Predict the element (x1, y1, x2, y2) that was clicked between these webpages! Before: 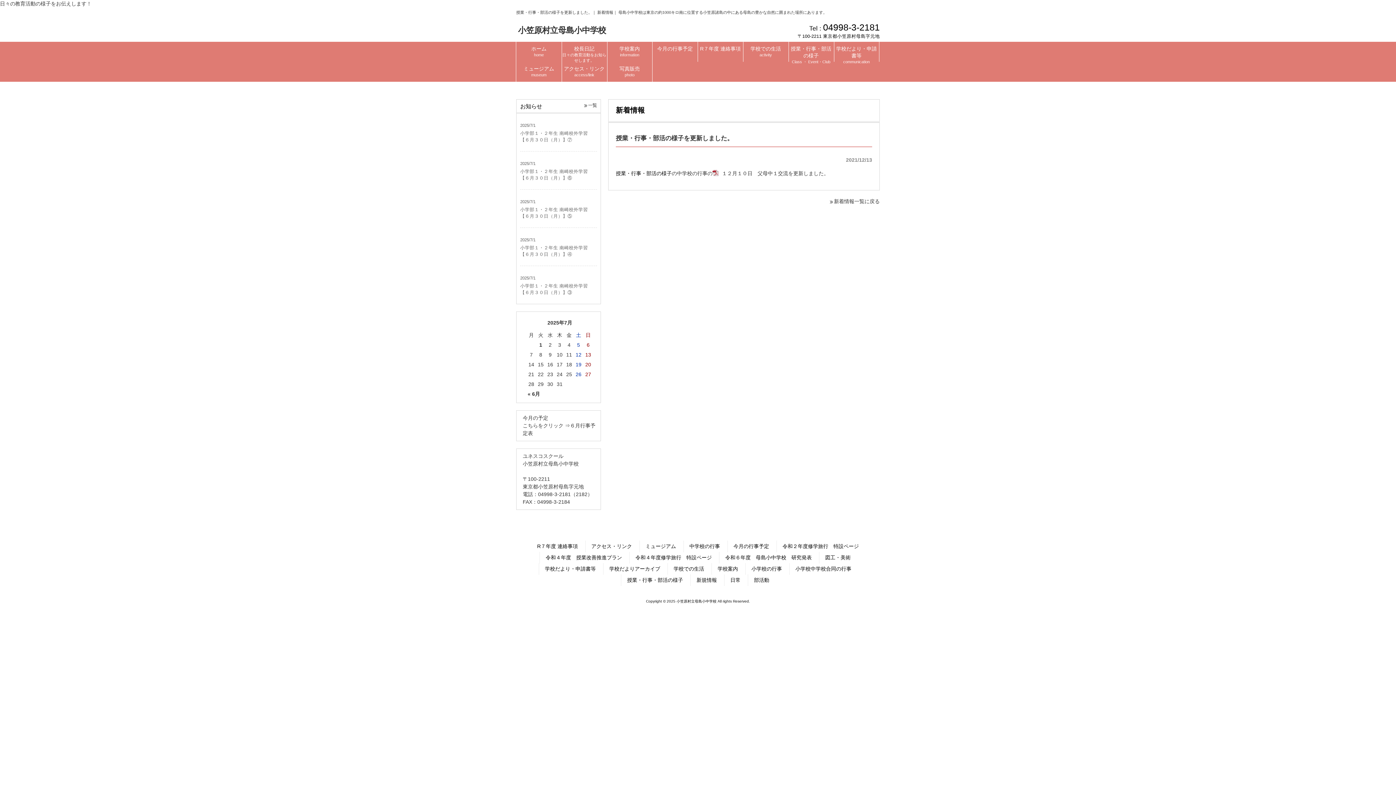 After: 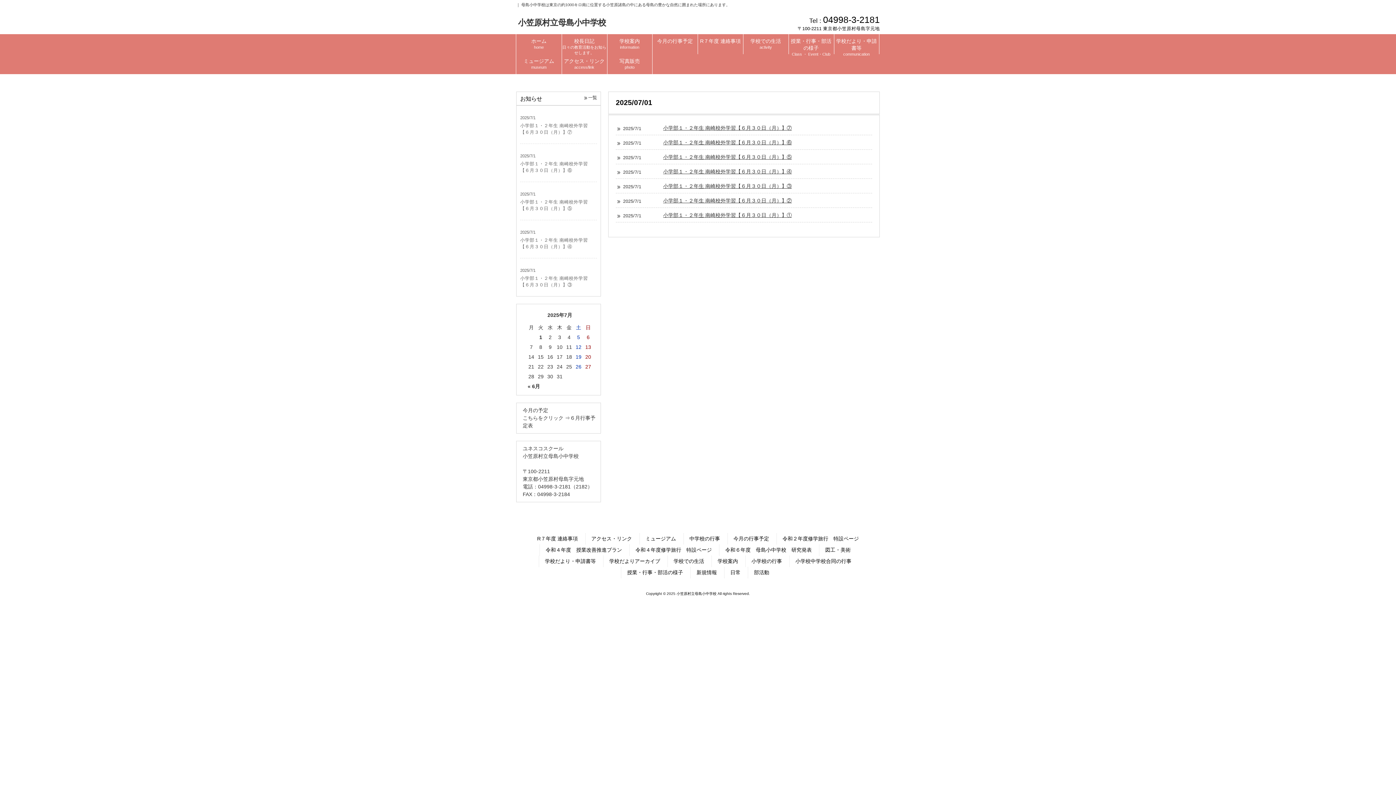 Action: bbox: (539, 342, 542, 348) label: 2025年7月1日 に投稿を公開